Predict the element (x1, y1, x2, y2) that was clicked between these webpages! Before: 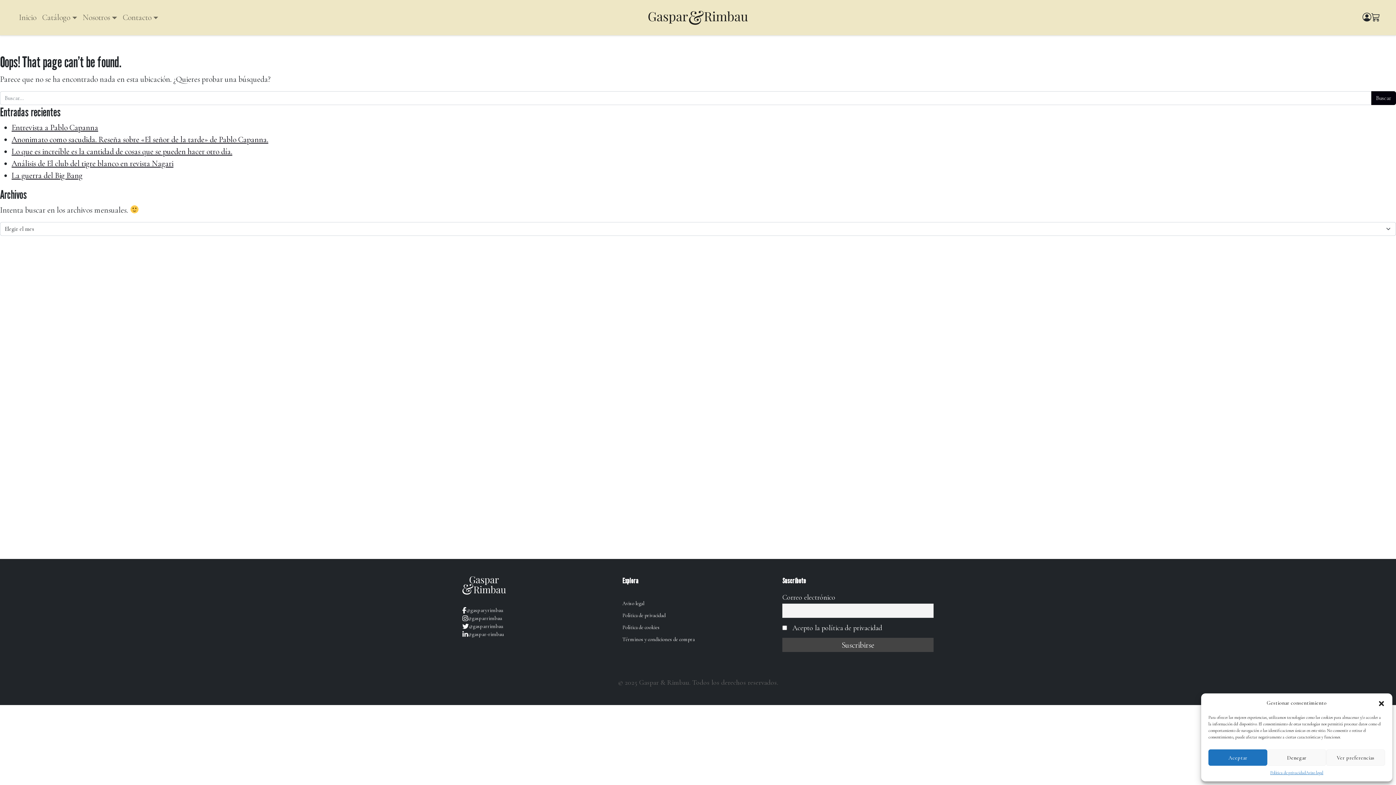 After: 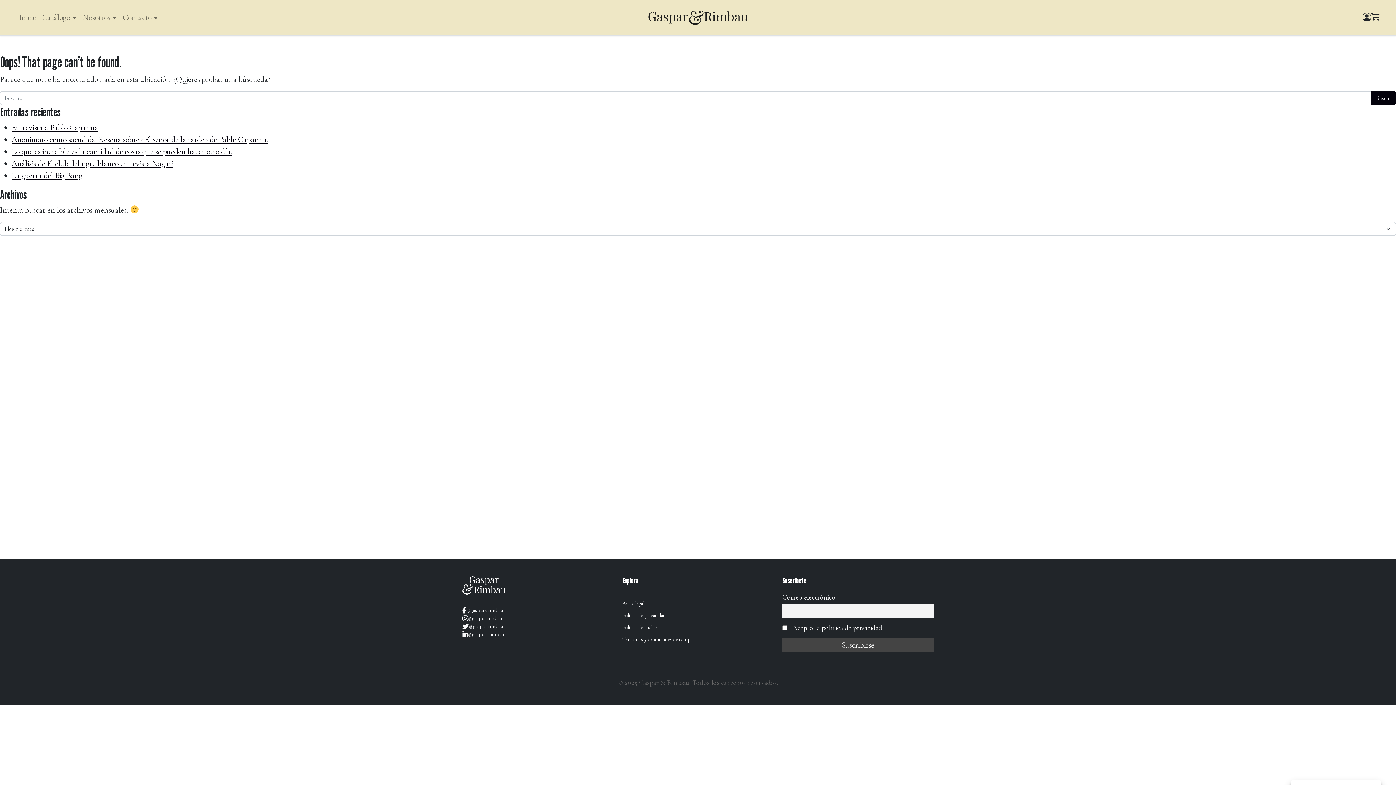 Action: label: Cerrar ventana bbox: (1378, 699, 1385, 706)